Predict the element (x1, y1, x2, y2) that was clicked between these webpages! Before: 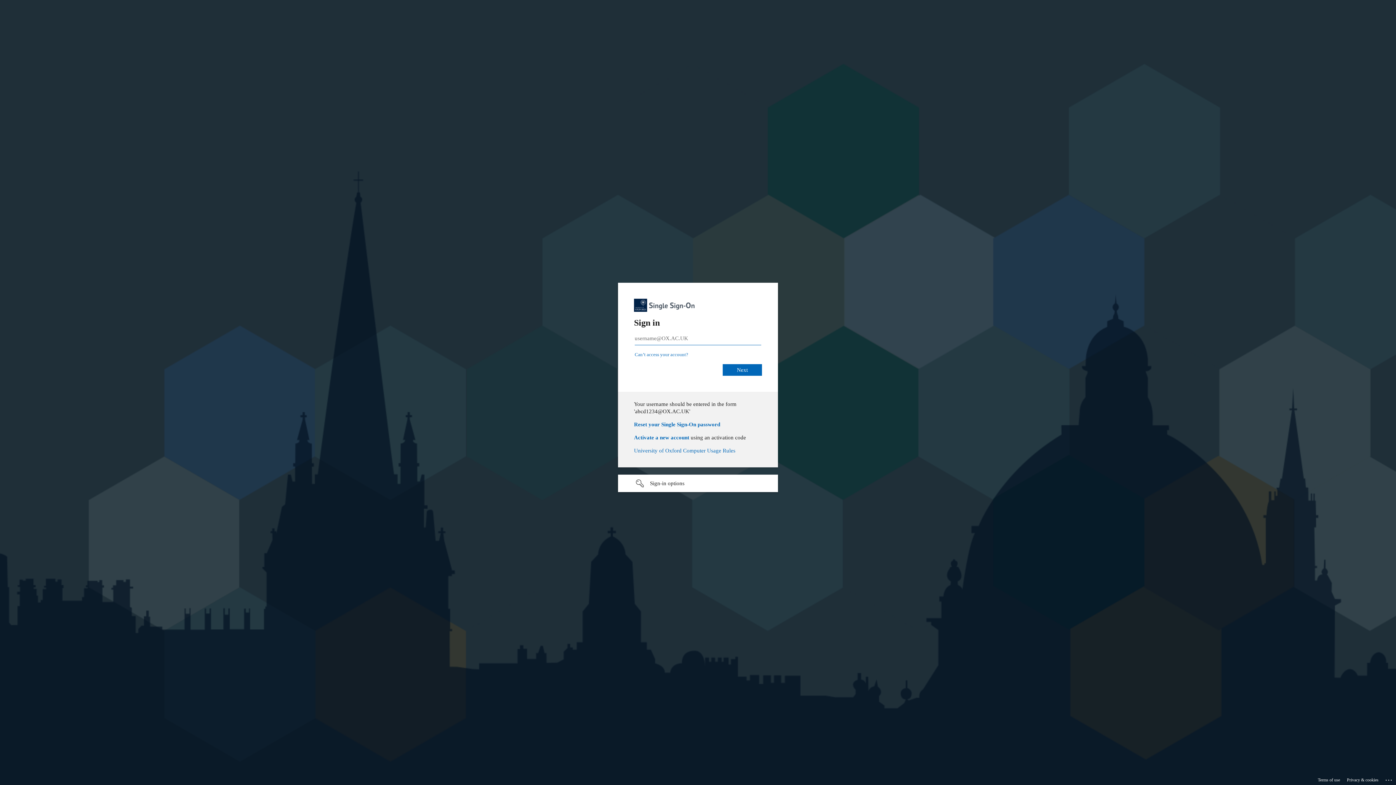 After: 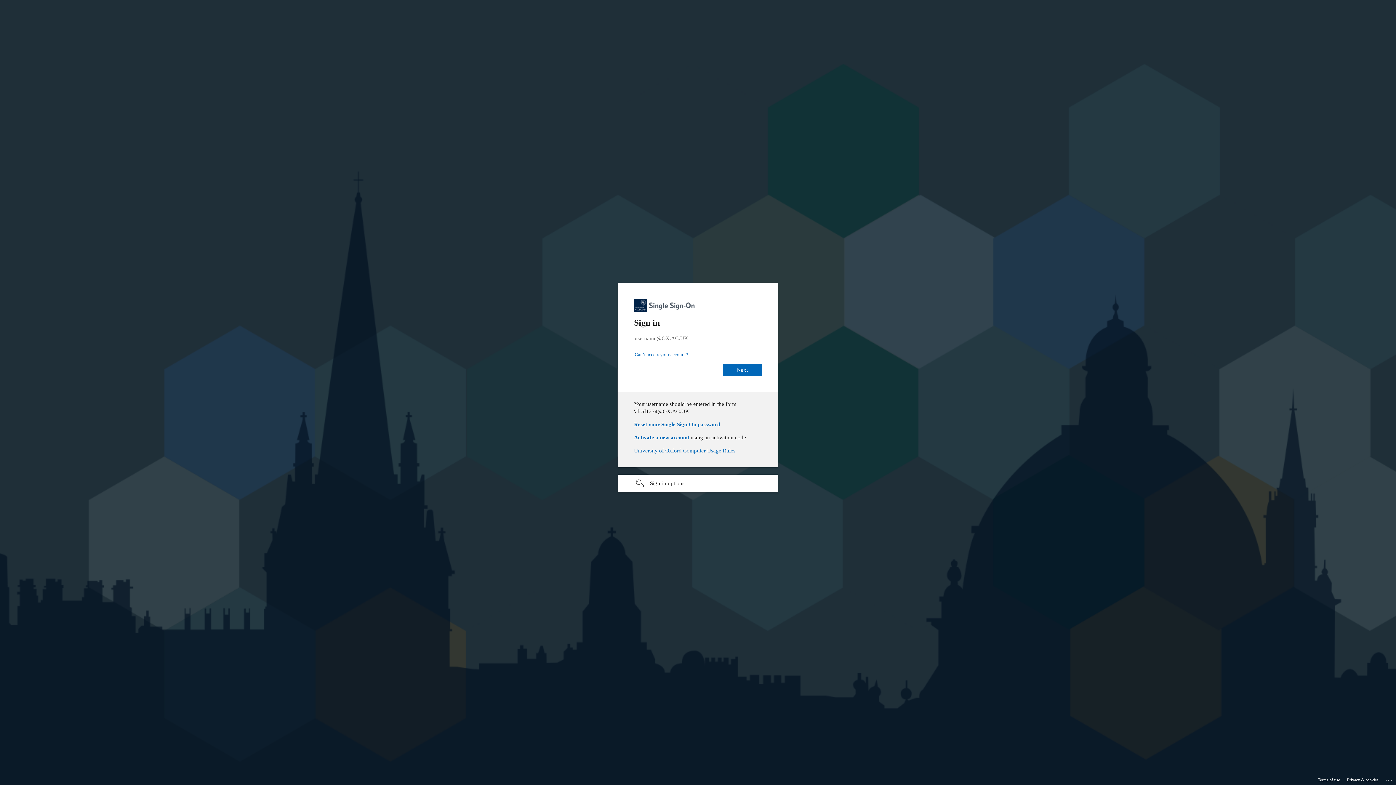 Action: bbox: (634, 460, 735, 466) label: University of Oxford Computer Usage Rules